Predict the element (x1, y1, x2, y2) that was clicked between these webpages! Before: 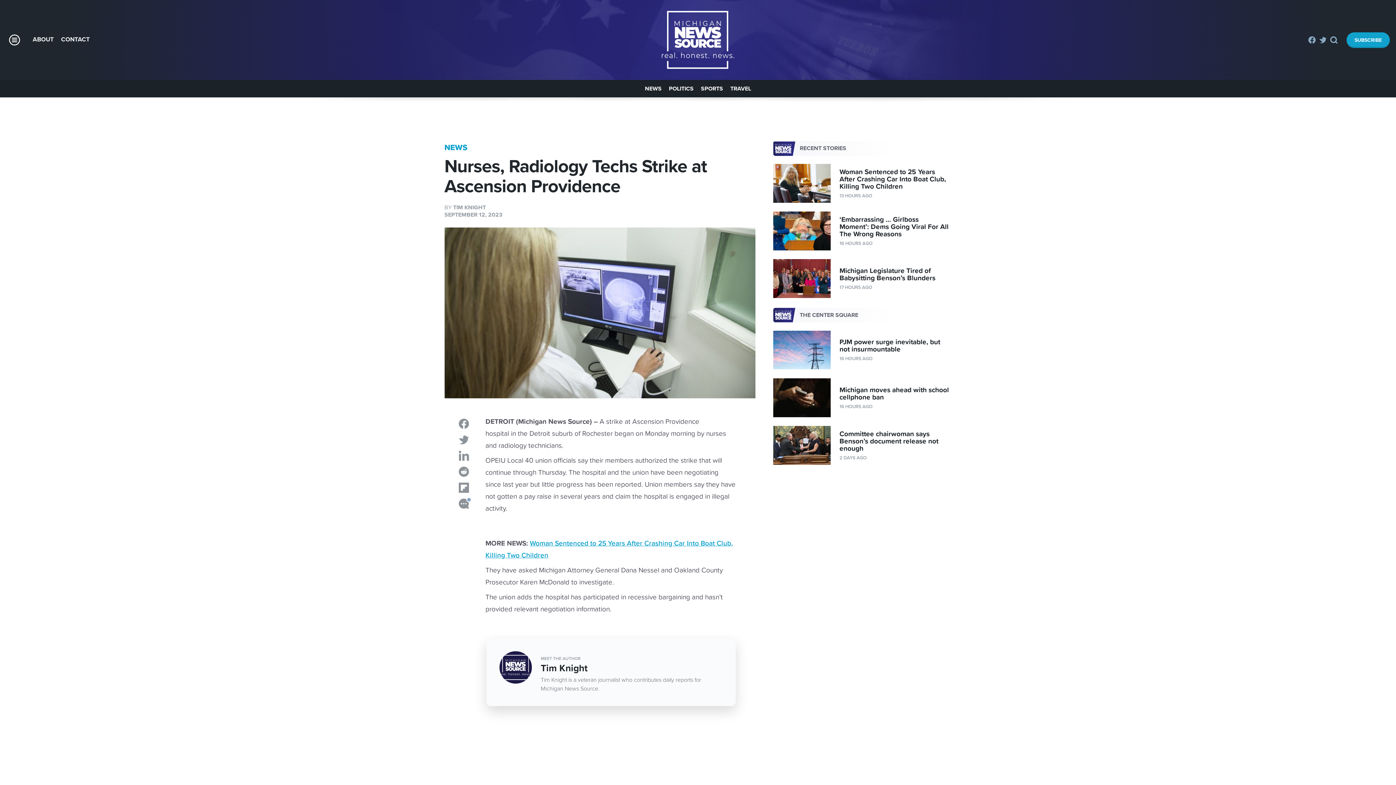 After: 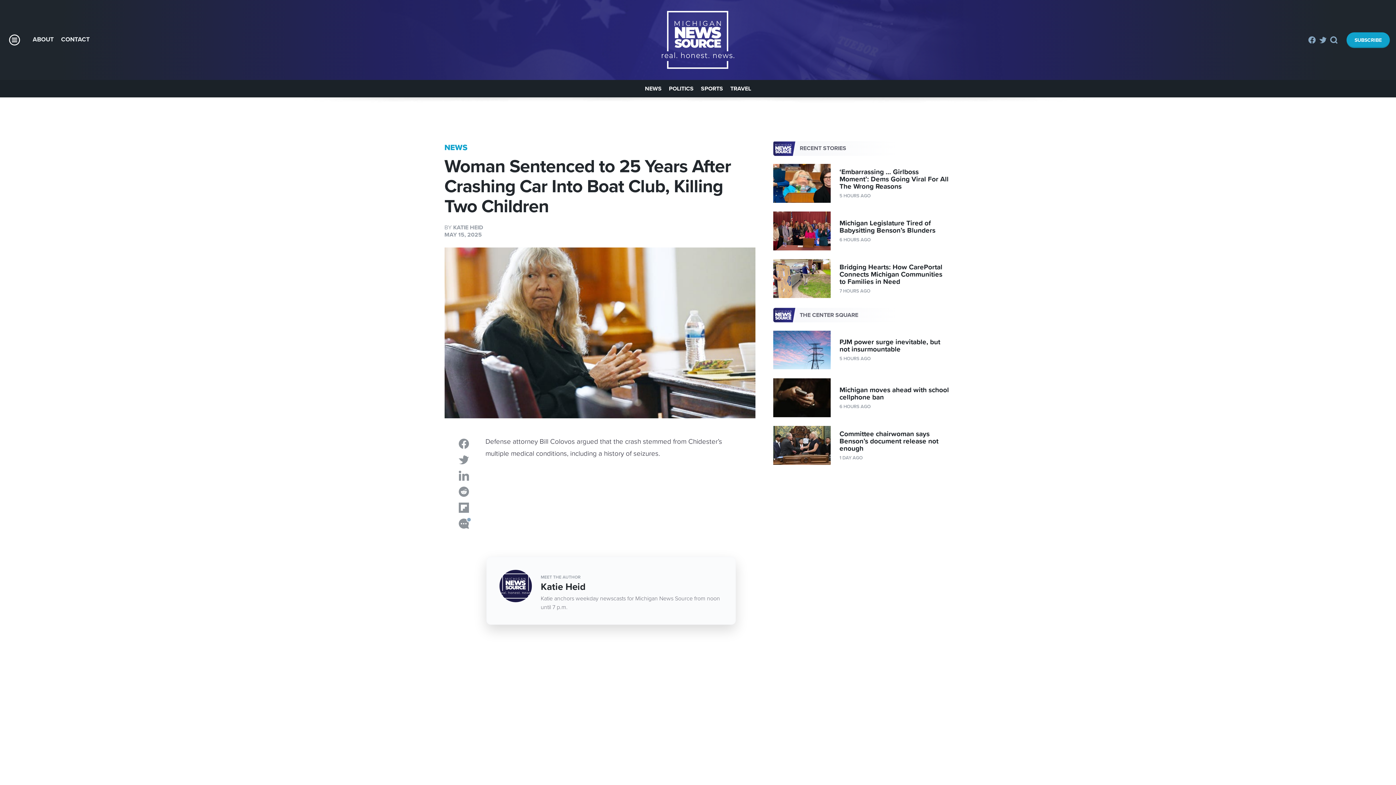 Action: label: Woman Sentenced to 25 Years After Crashing Car Into Boat Club, Killing Two Children bbox: (839, 167, 946, 190)